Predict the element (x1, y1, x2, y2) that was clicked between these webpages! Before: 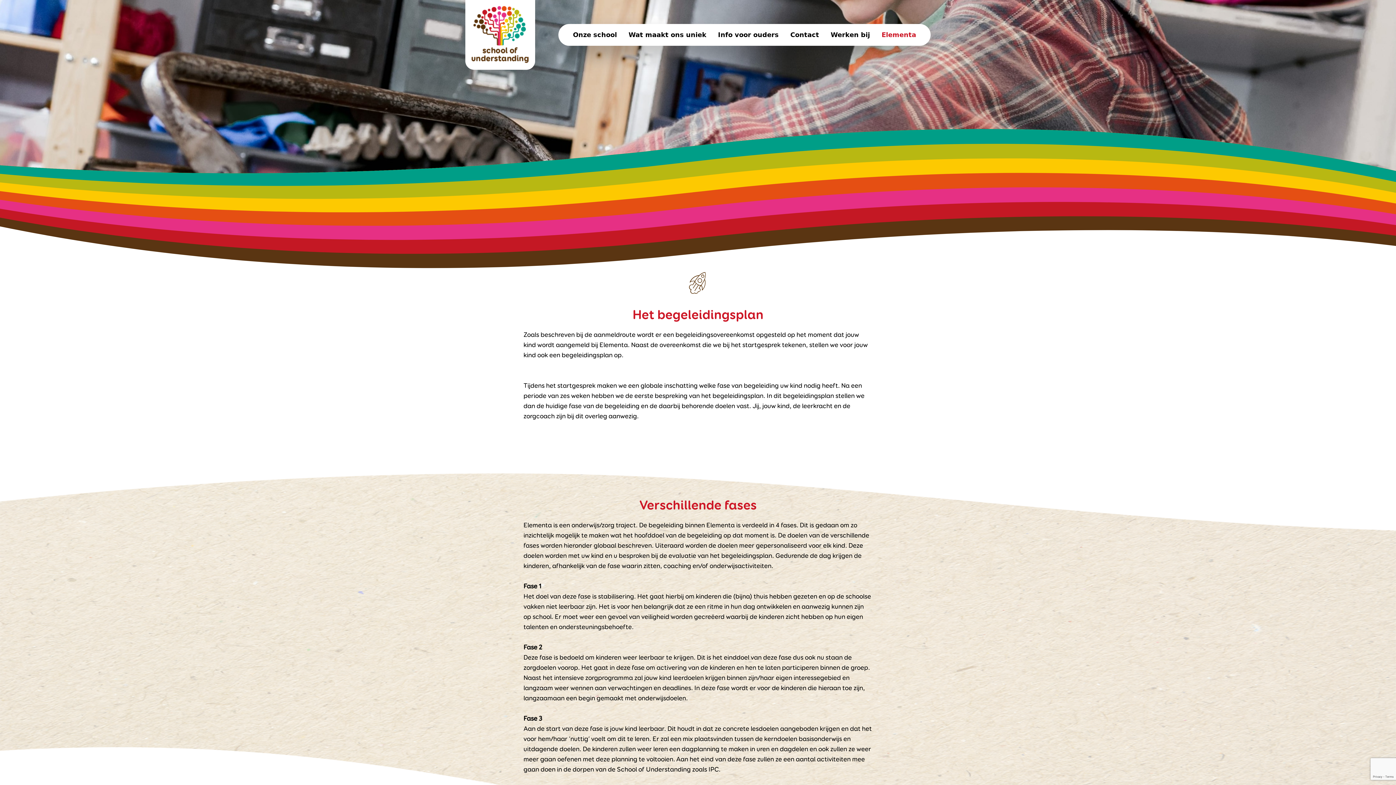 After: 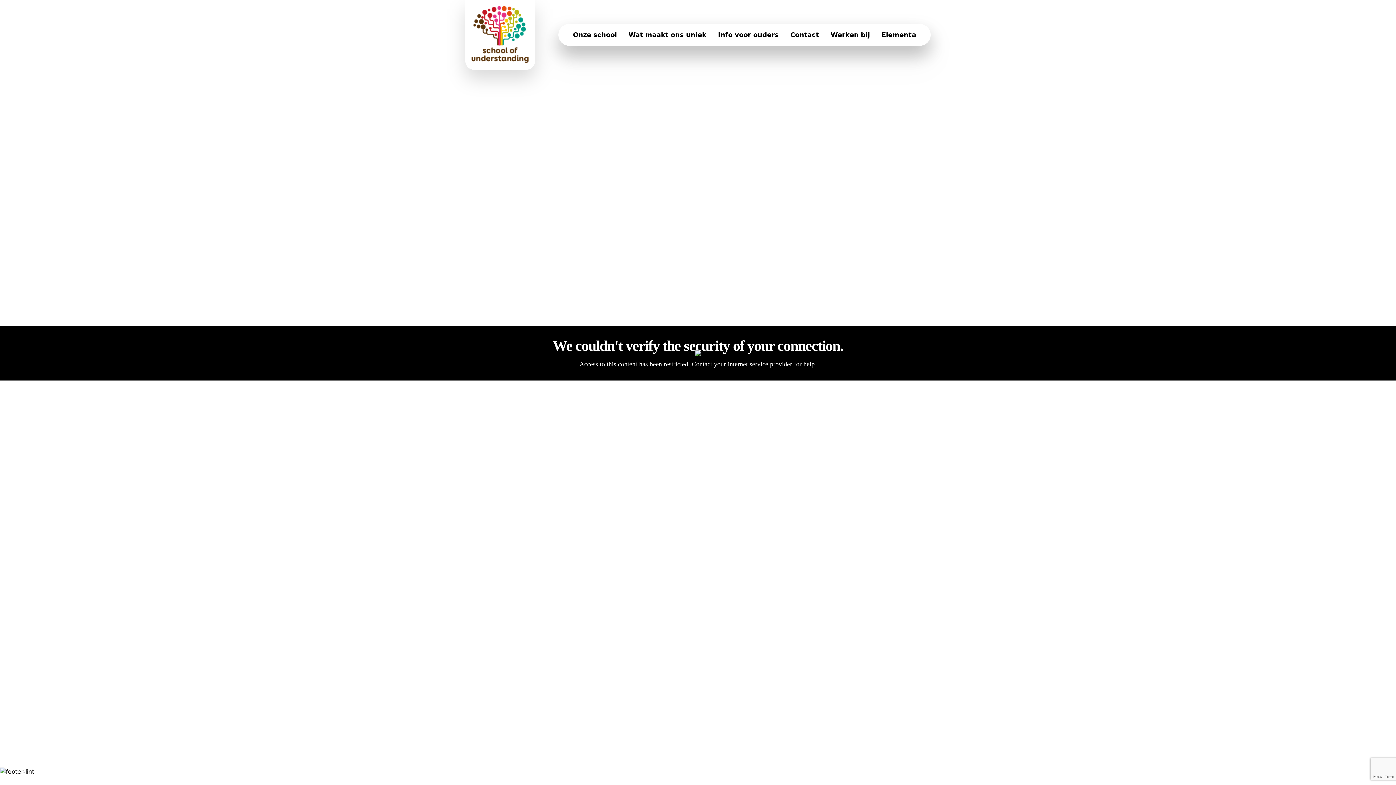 Action: bbox: (465, 0, 535, 69)